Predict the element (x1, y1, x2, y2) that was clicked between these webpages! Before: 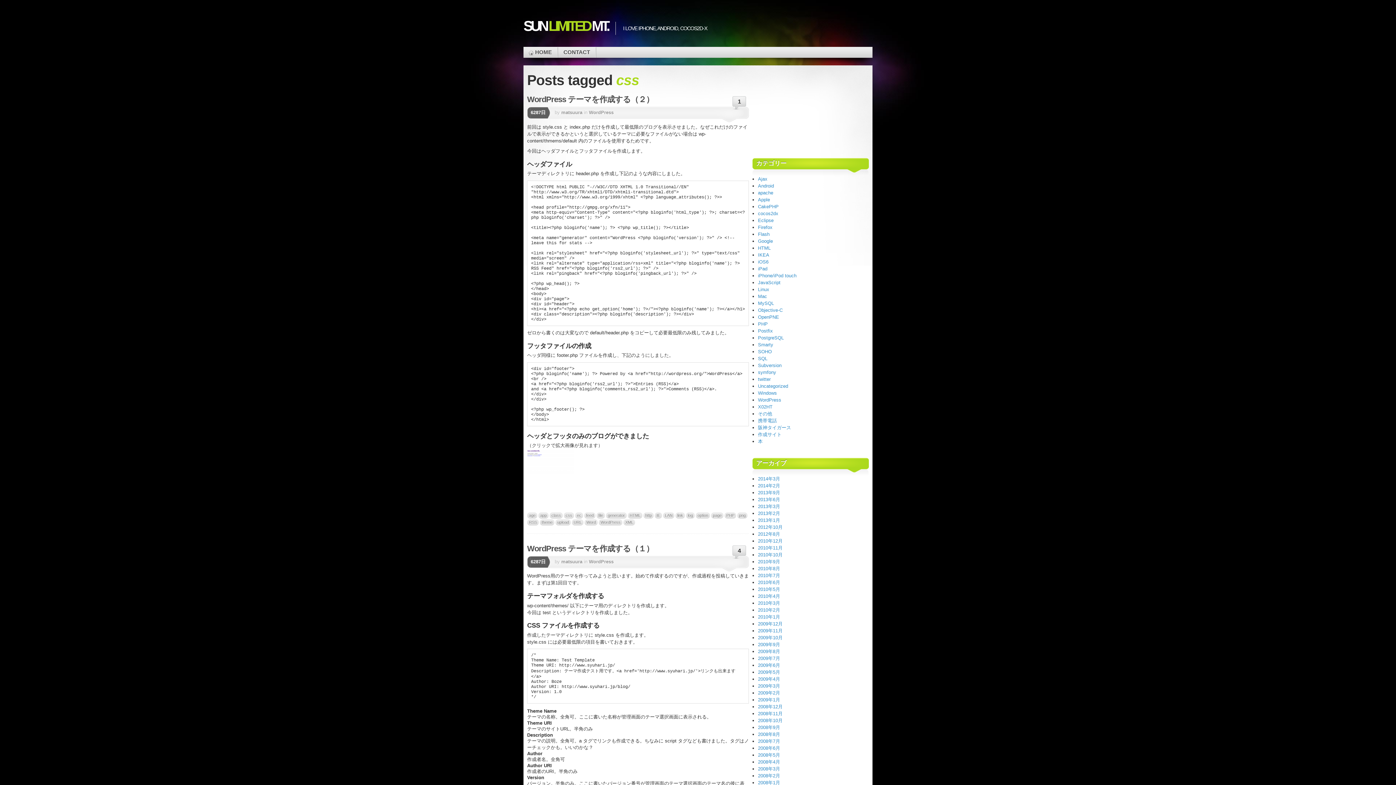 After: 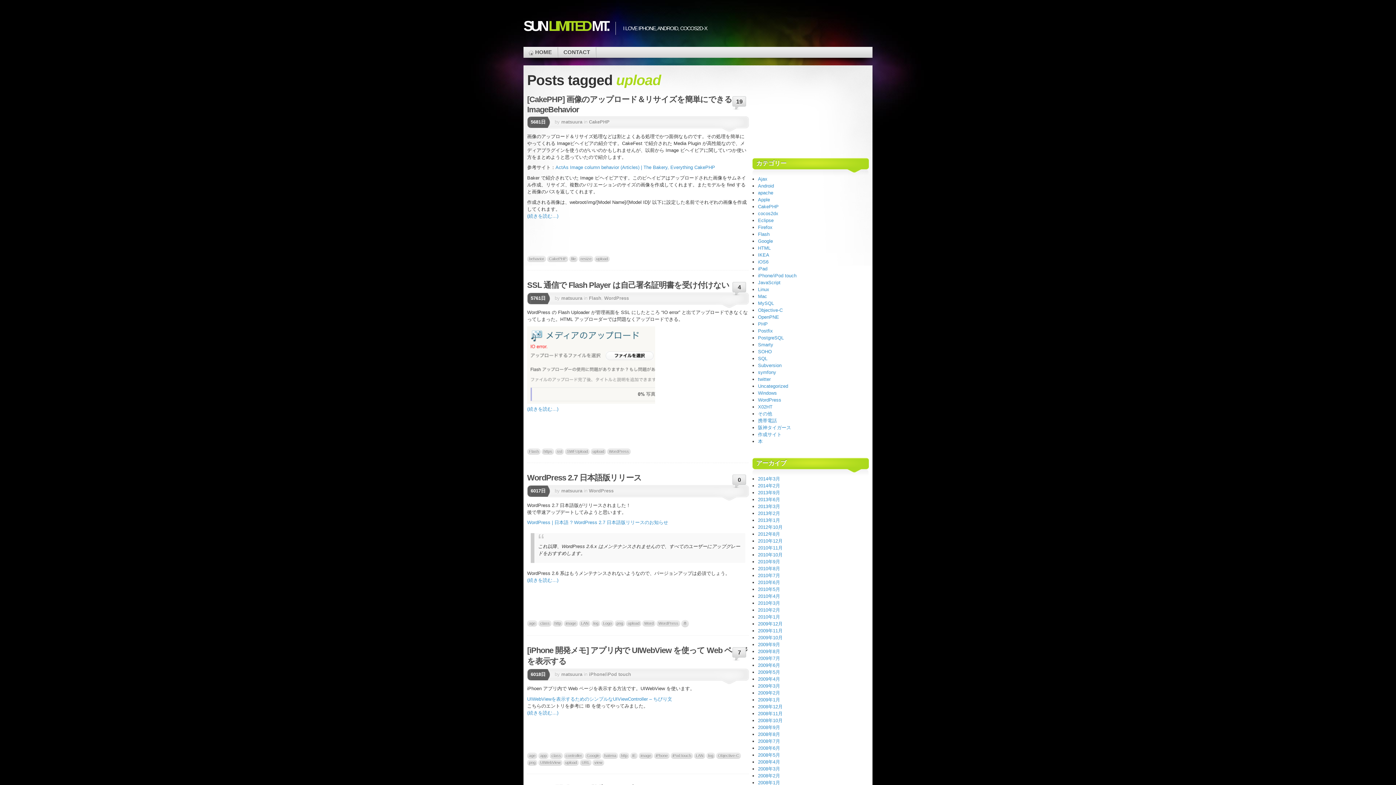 Action: bbox: (555, 519, 570, 525) label: upload